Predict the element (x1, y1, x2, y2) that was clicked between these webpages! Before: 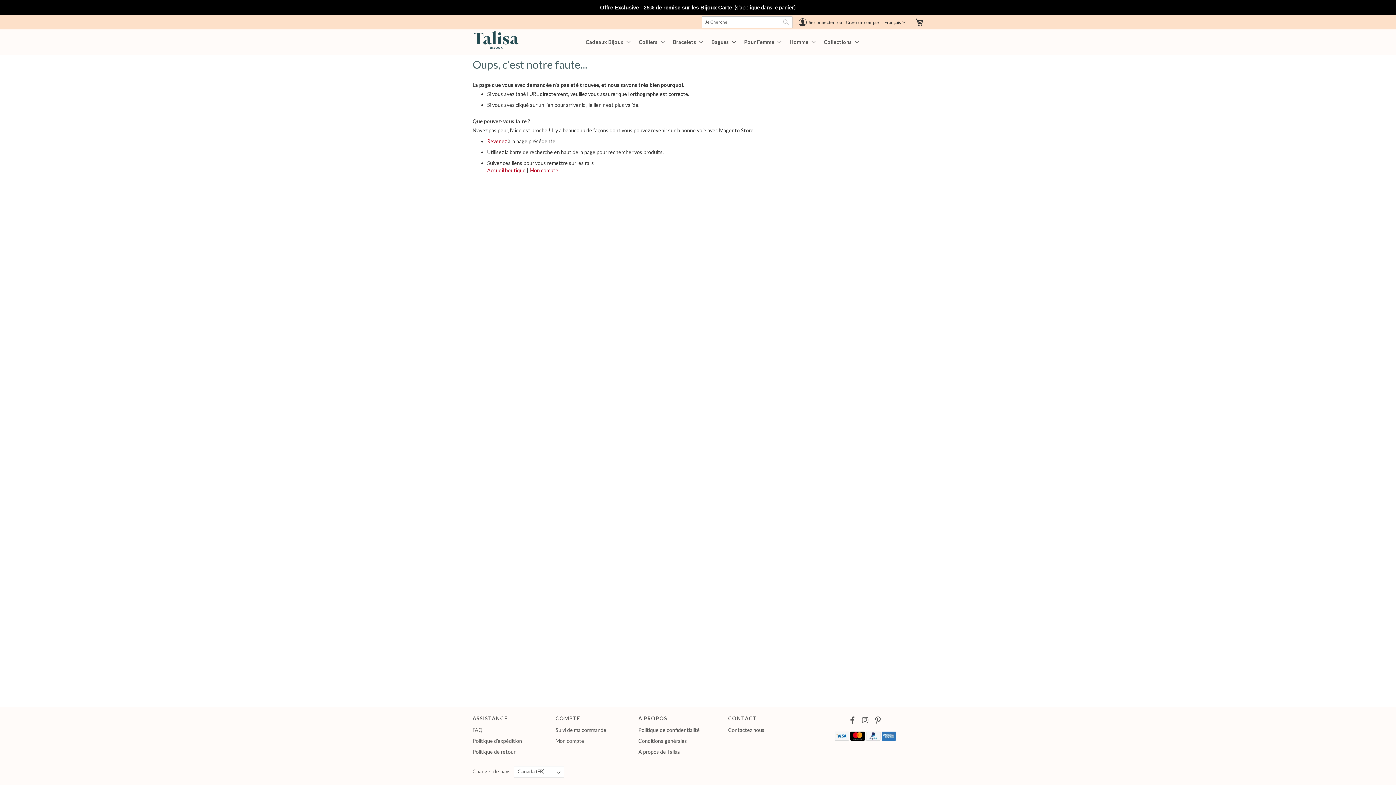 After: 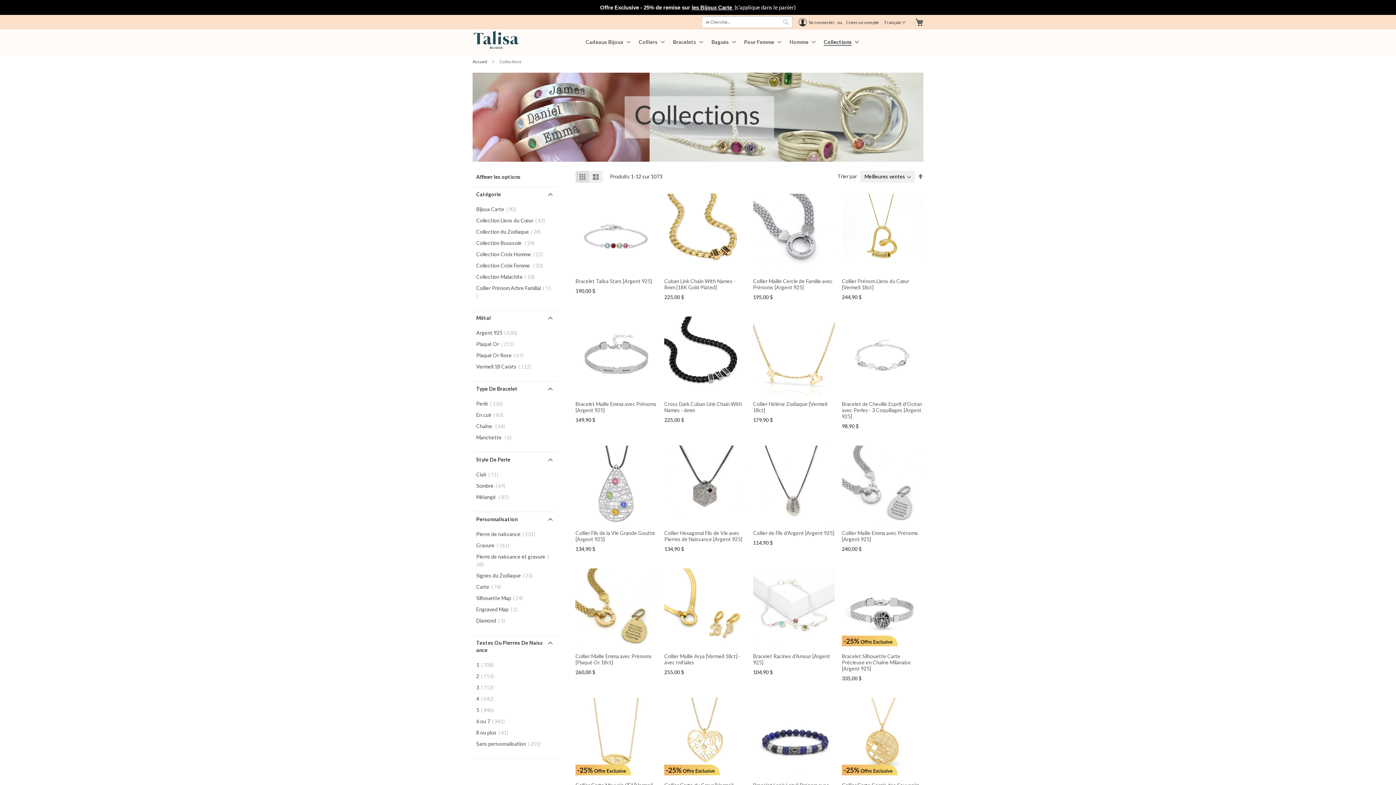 Action: bbox: (819, 39, 859, 44) label: Collections